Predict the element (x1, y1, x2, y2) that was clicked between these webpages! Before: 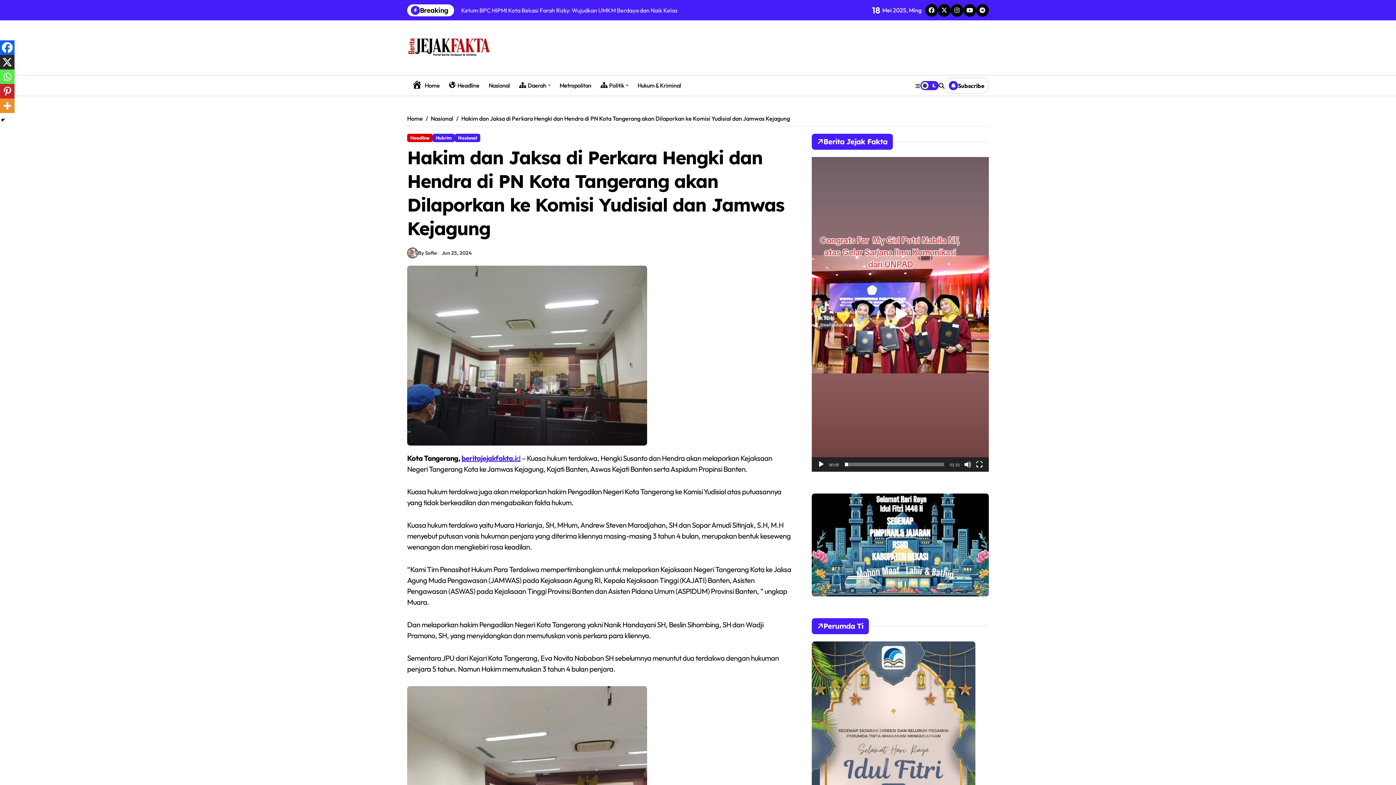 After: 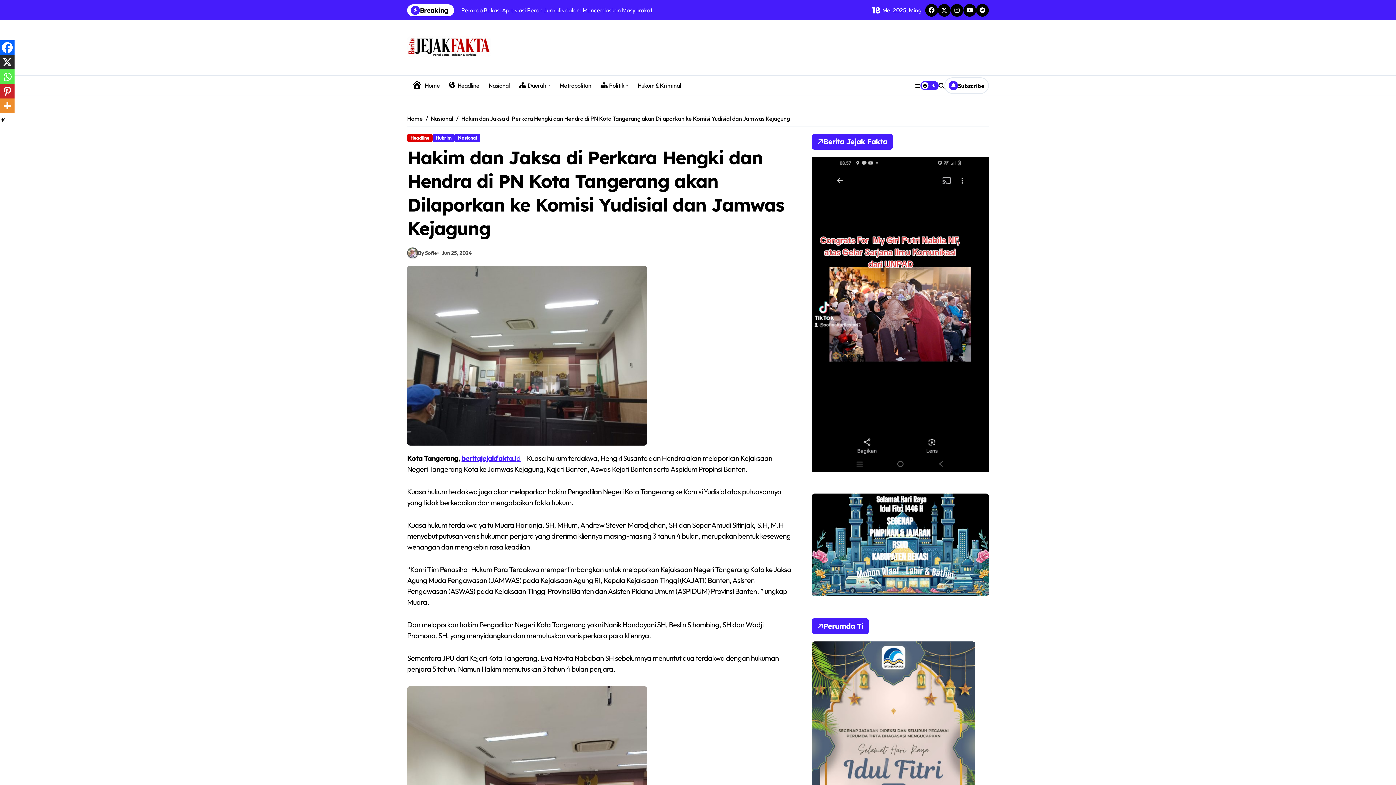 Action: bbox: (885, 300, 914, 329) label: Putar